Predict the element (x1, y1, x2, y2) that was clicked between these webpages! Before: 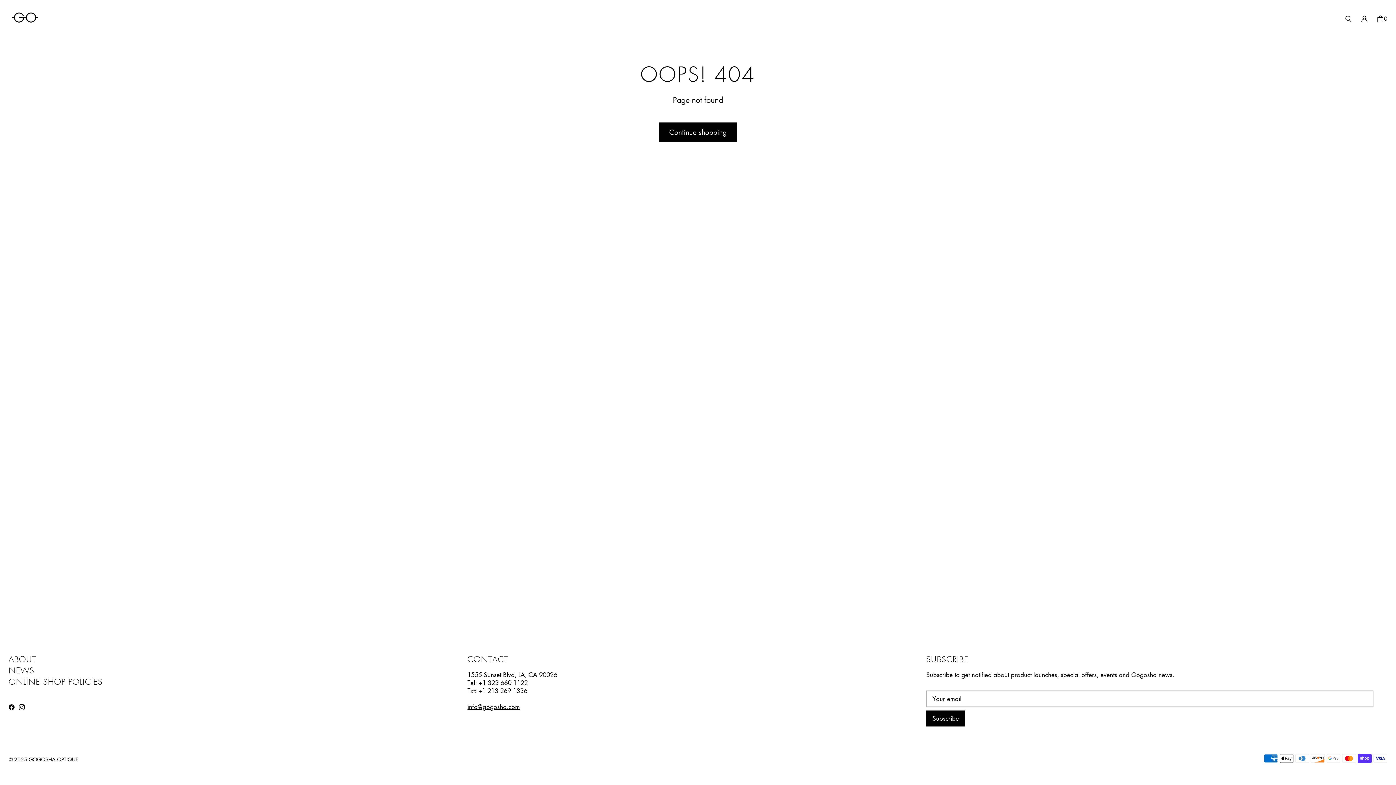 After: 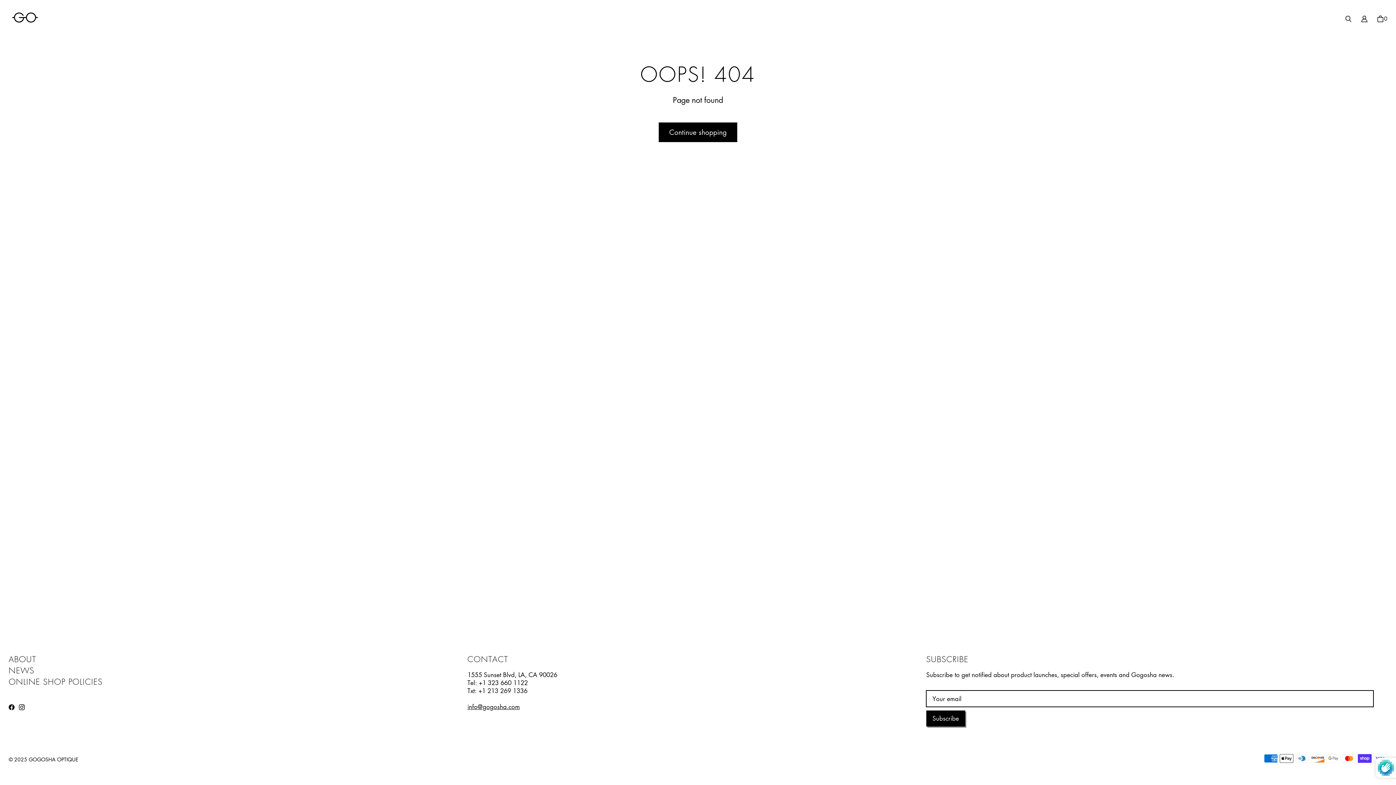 Action: label: Subscribe bbox: (926, 710, 965, 726)